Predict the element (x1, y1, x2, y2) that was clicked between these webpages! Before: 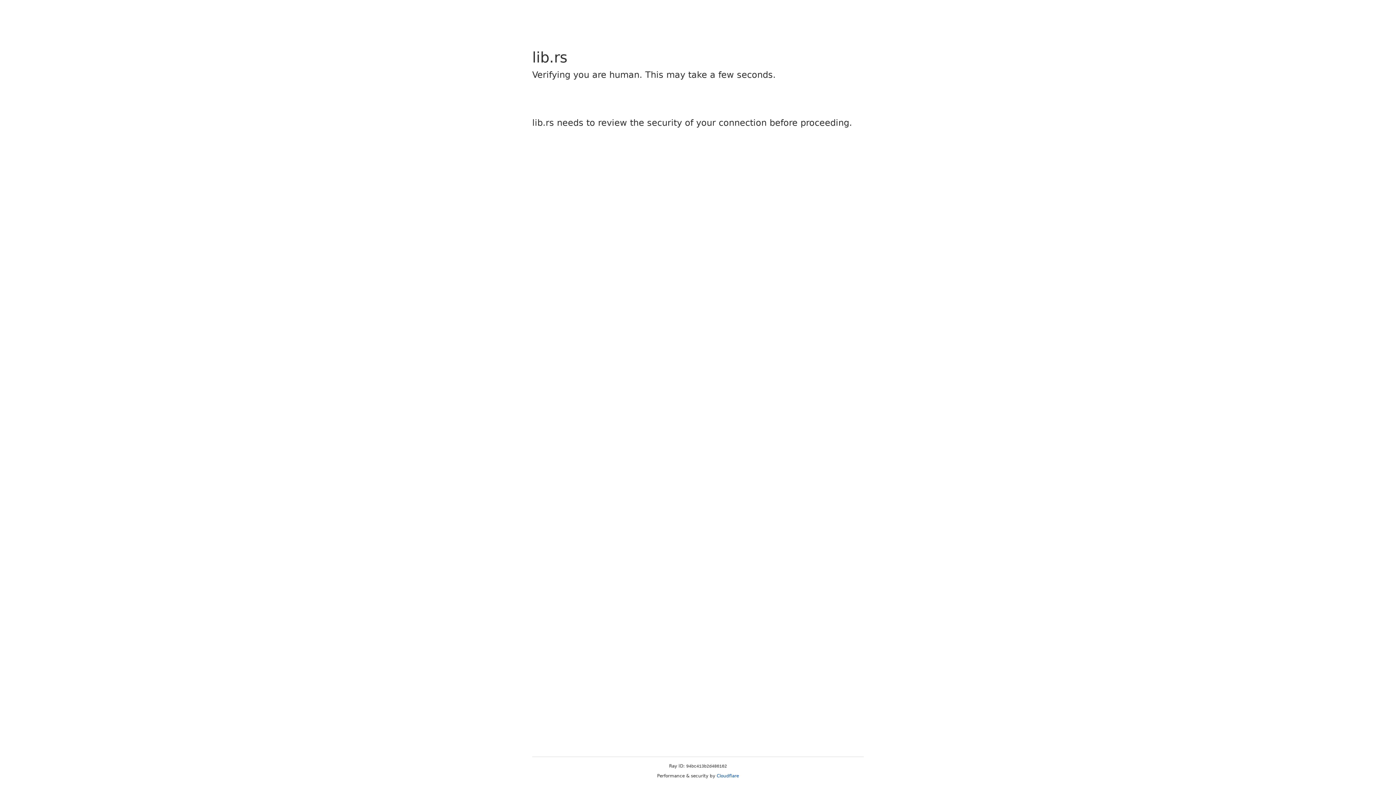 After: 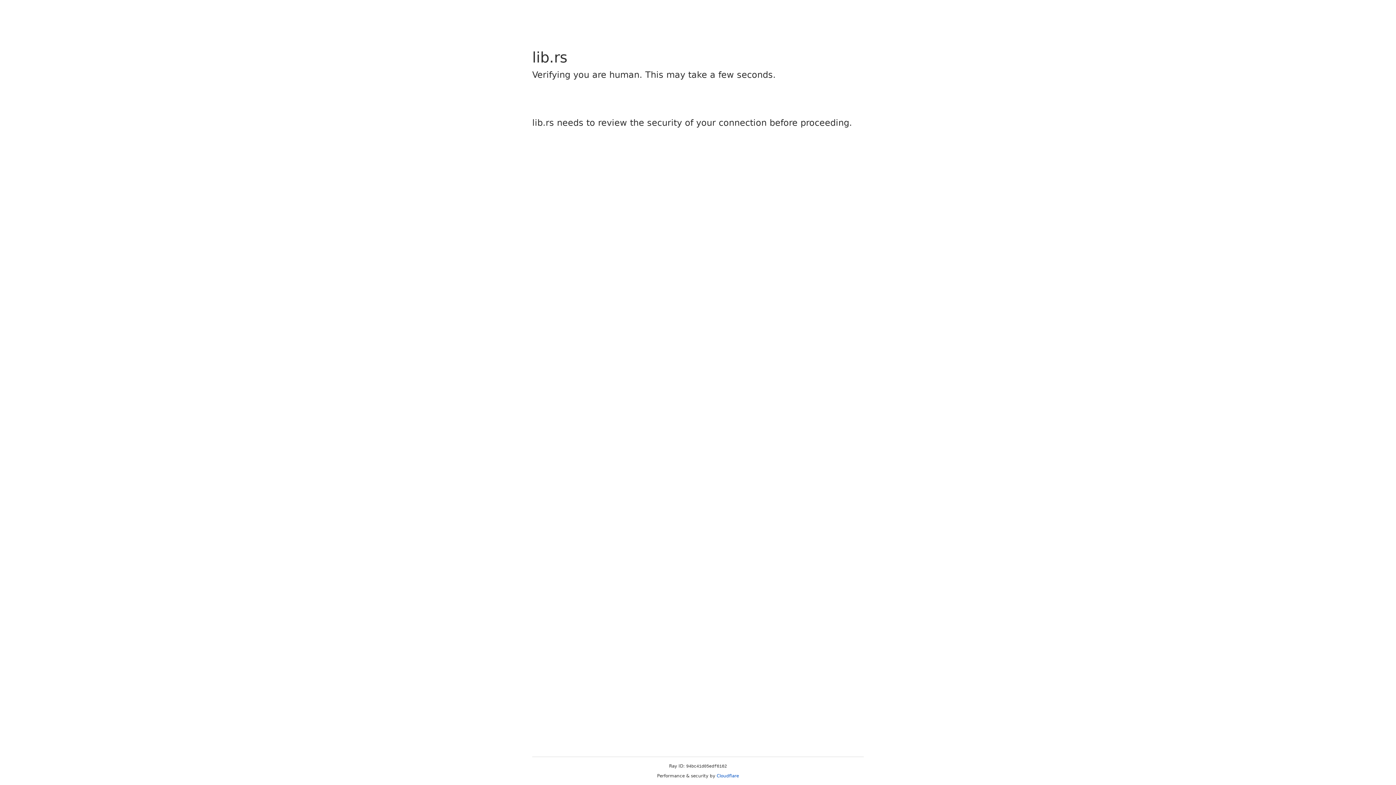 Action: label: Cloudflare bbox: (716, 773, 739, 778)